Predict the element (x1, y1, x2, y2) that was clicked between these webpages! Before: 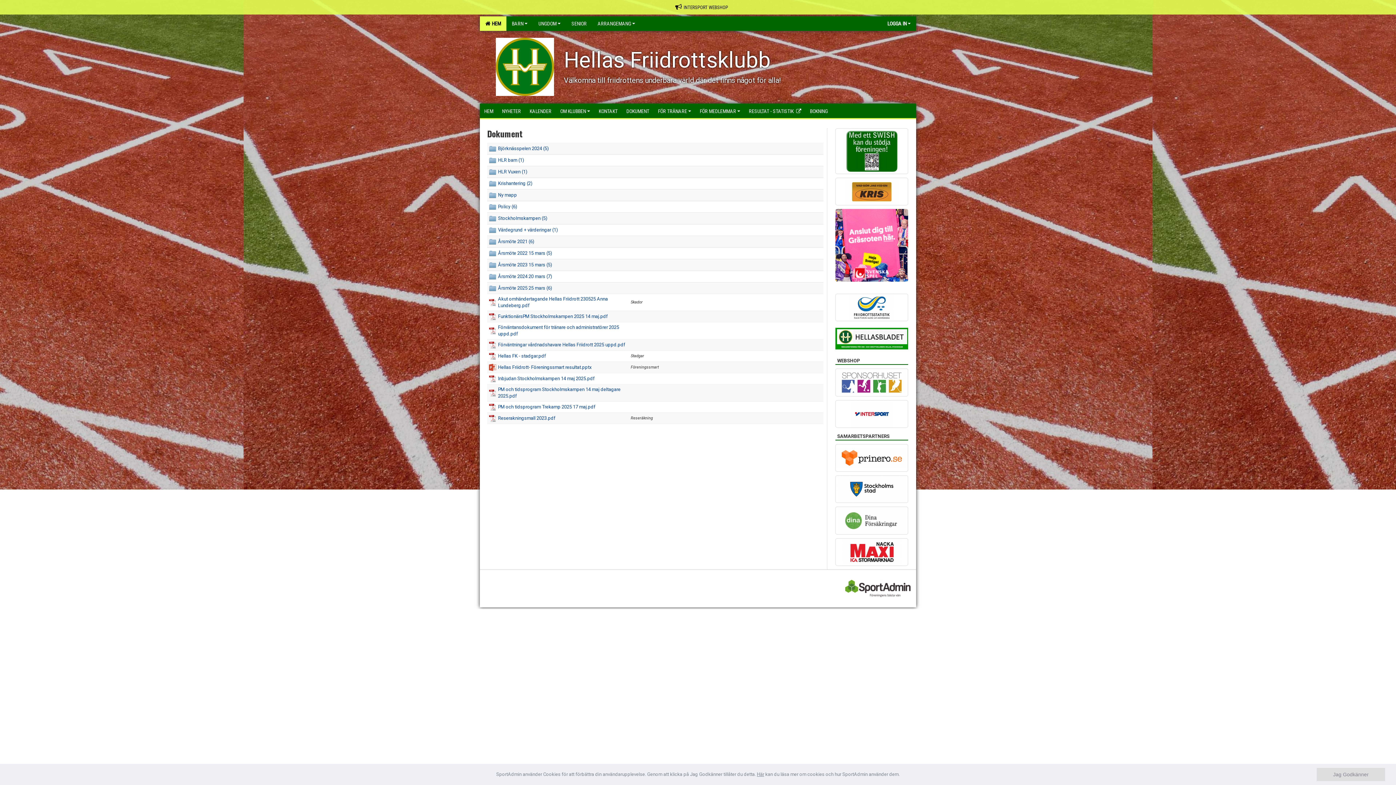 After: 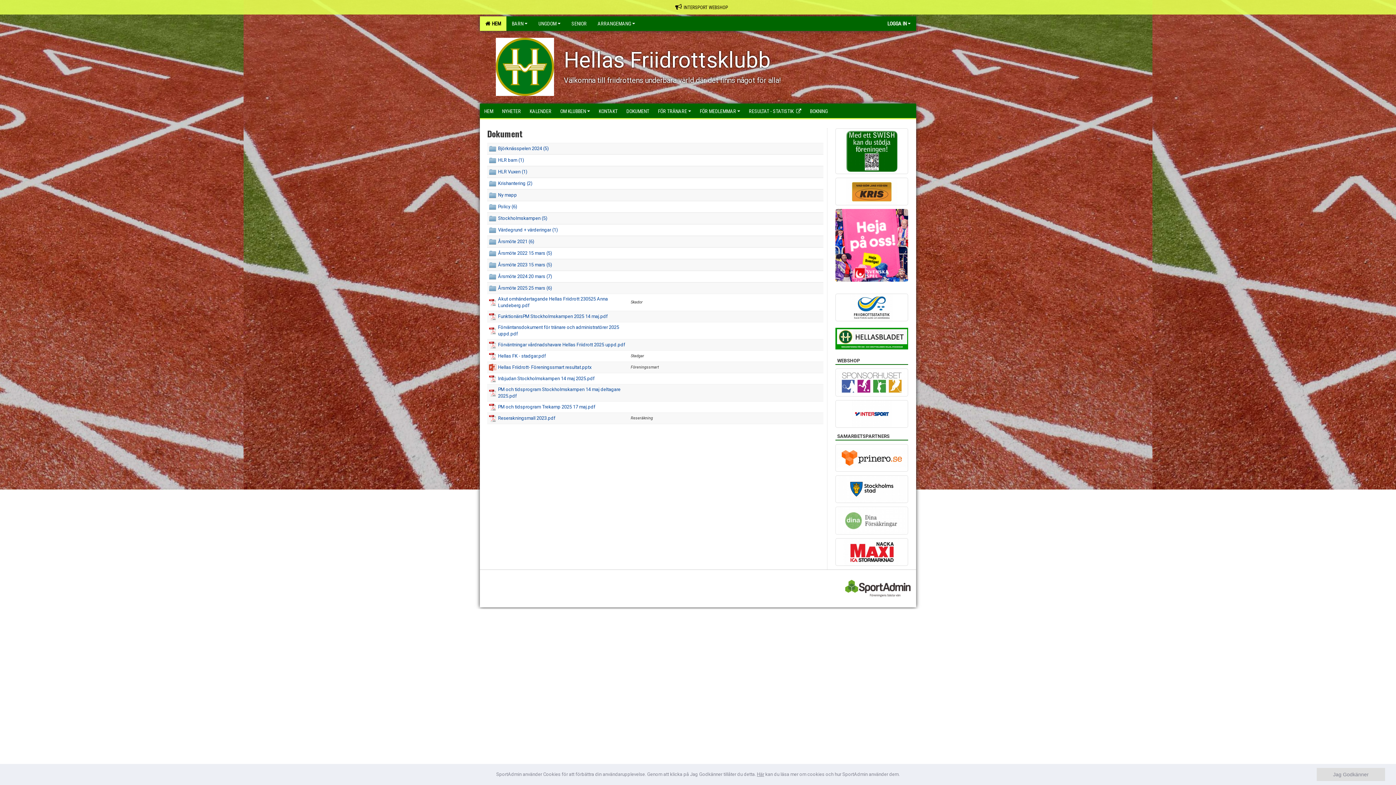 Action: bbox: (835, 507, 908, 534)